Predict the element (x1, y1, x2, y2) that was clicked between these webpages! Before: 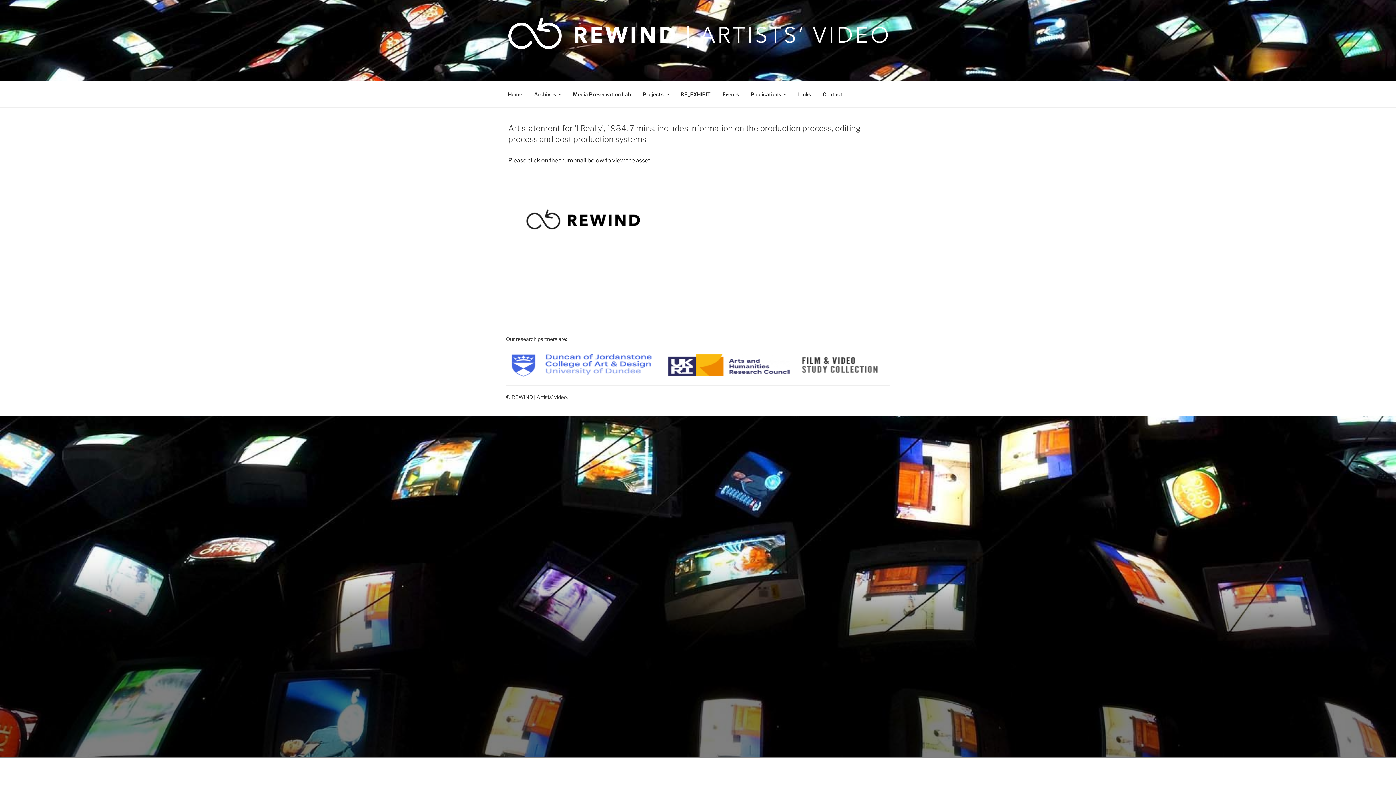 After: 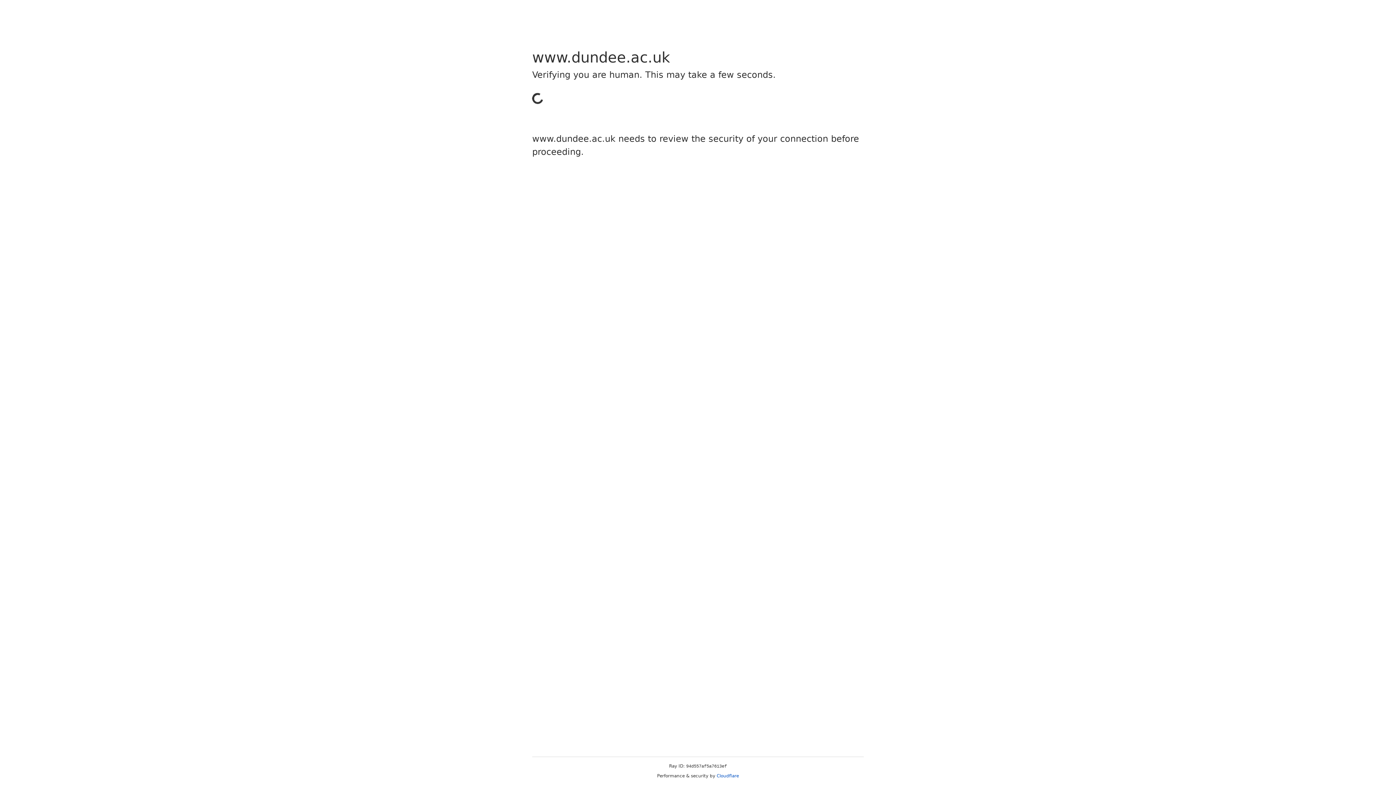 Action: bbox: (506, 350, 657, 379)